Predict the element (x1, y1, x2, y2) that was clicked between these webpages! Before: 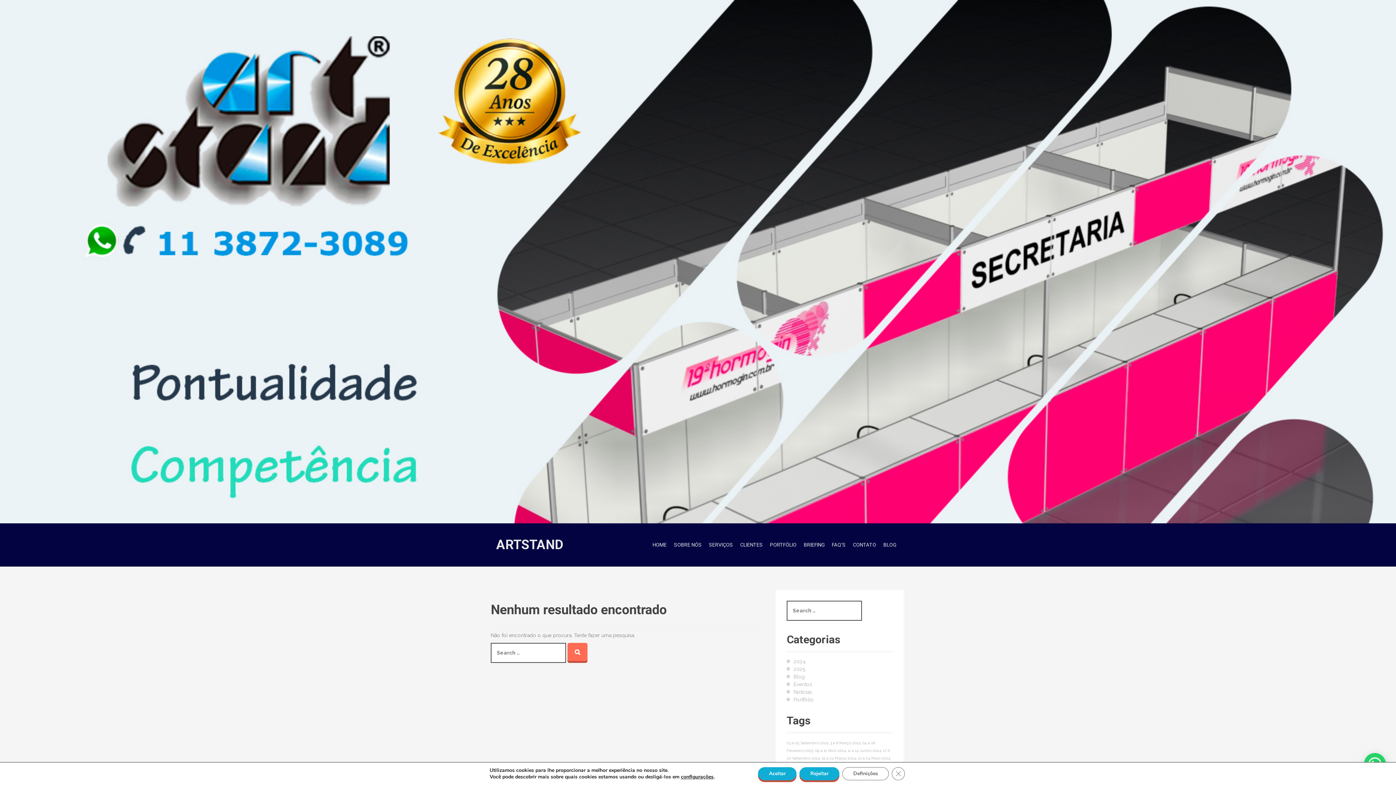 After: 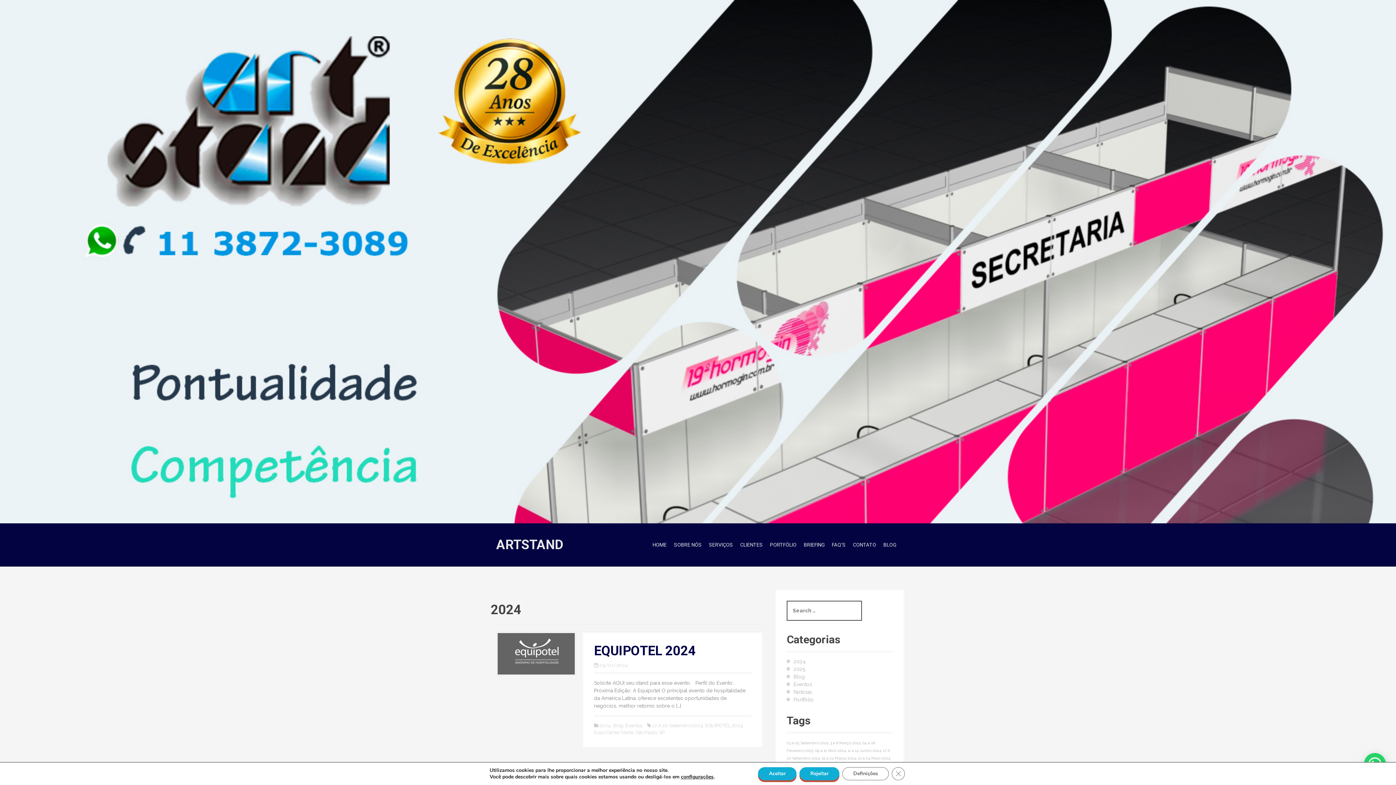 Action: label: 2024 bbox: (793, 658, 805, 664)